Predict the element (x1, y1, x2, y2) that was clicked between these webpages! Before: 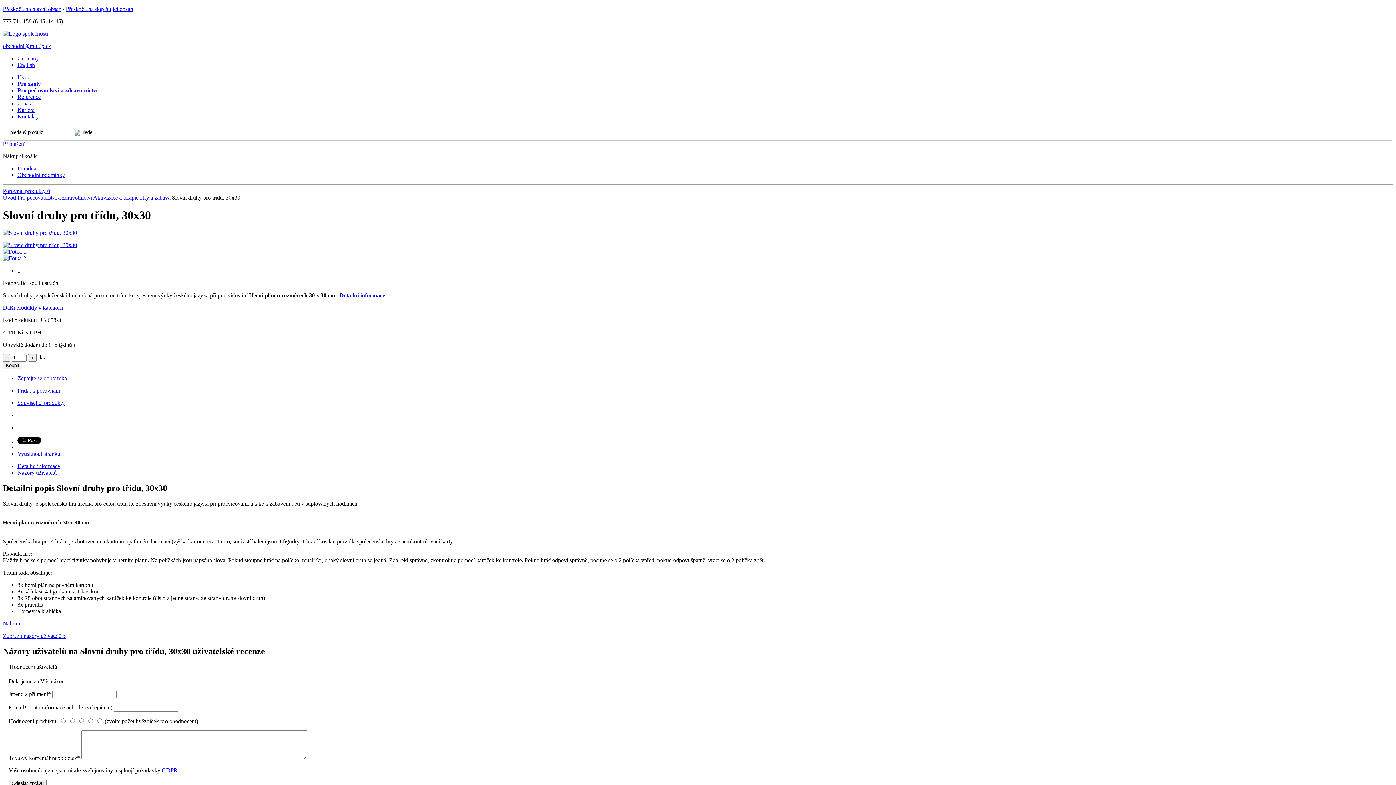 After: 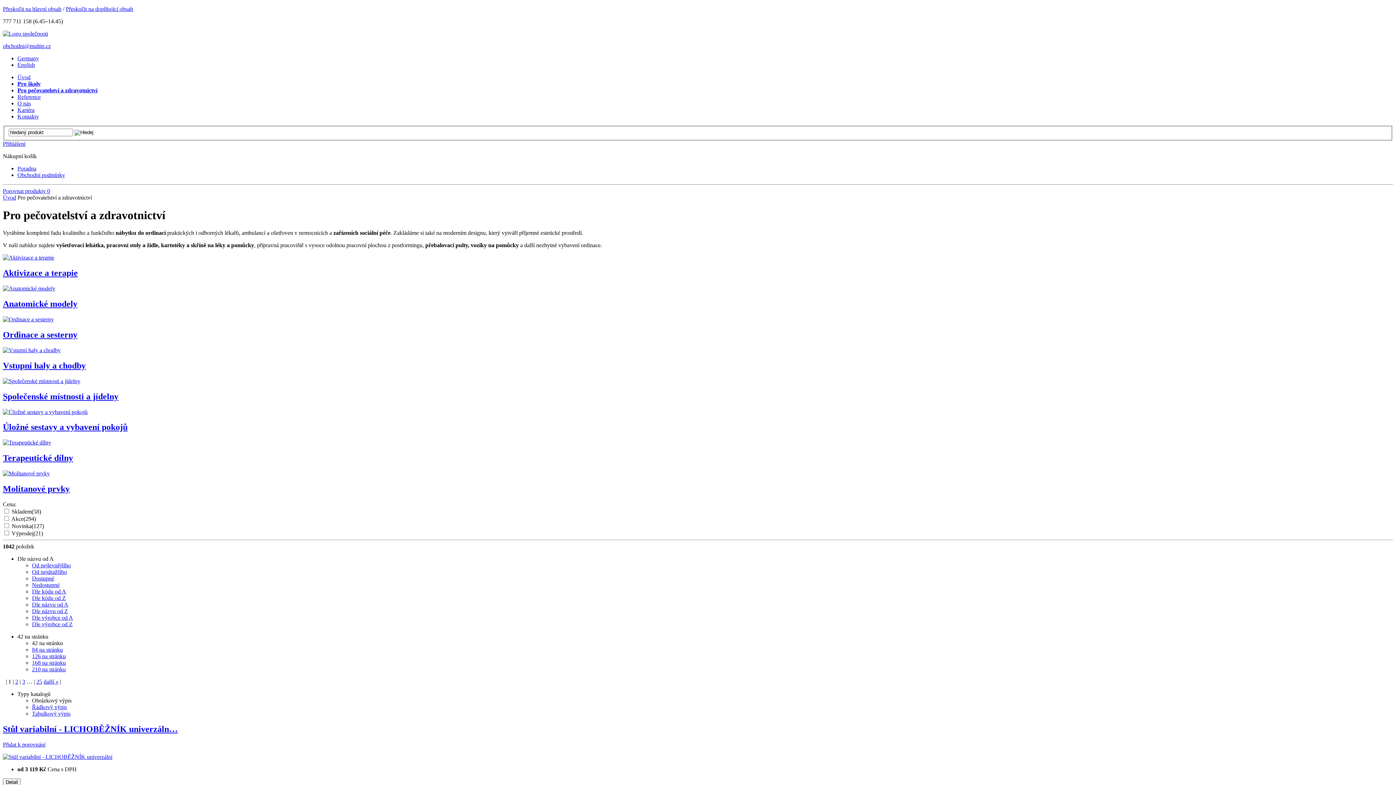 Action: bbox: (17, 194, 92, 200) label: Pro pečovatelství a zdravotnictví